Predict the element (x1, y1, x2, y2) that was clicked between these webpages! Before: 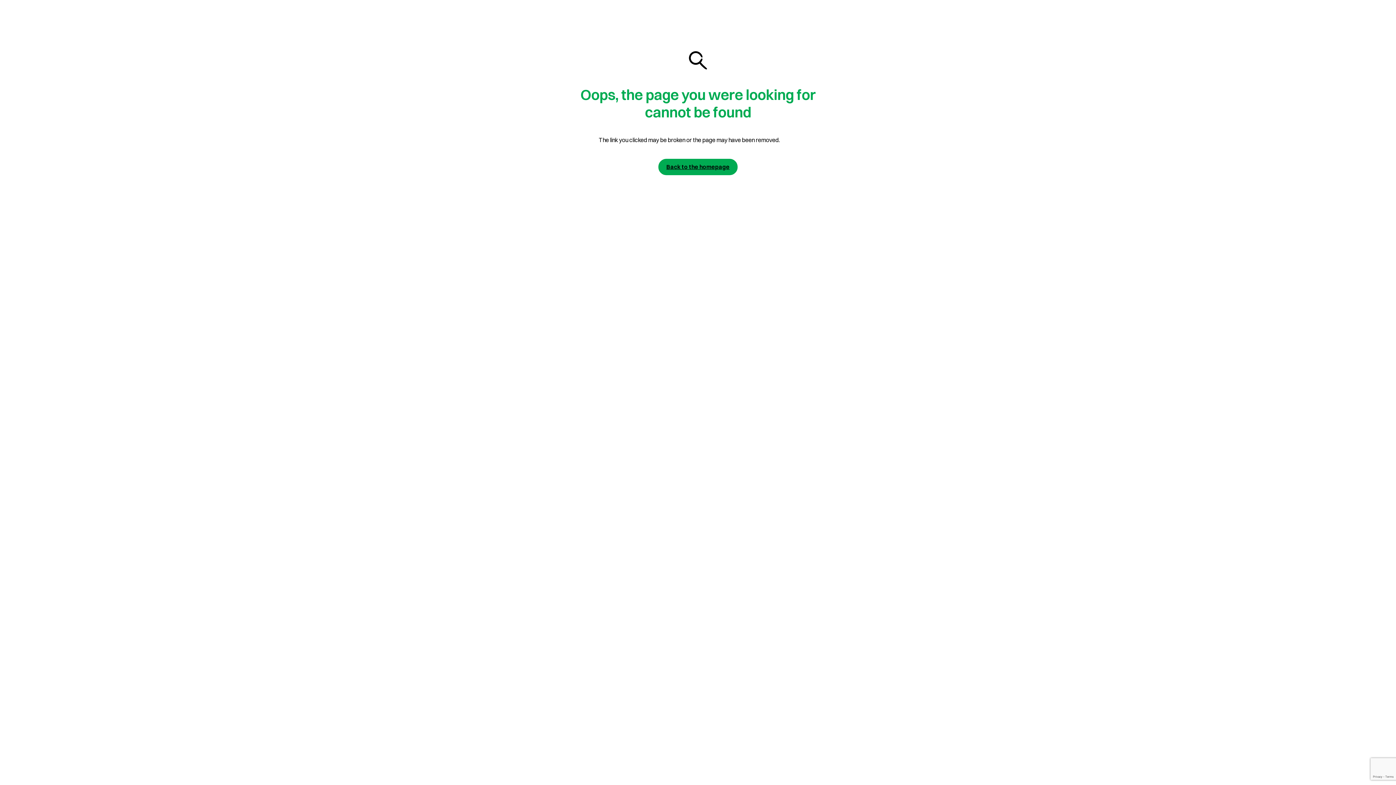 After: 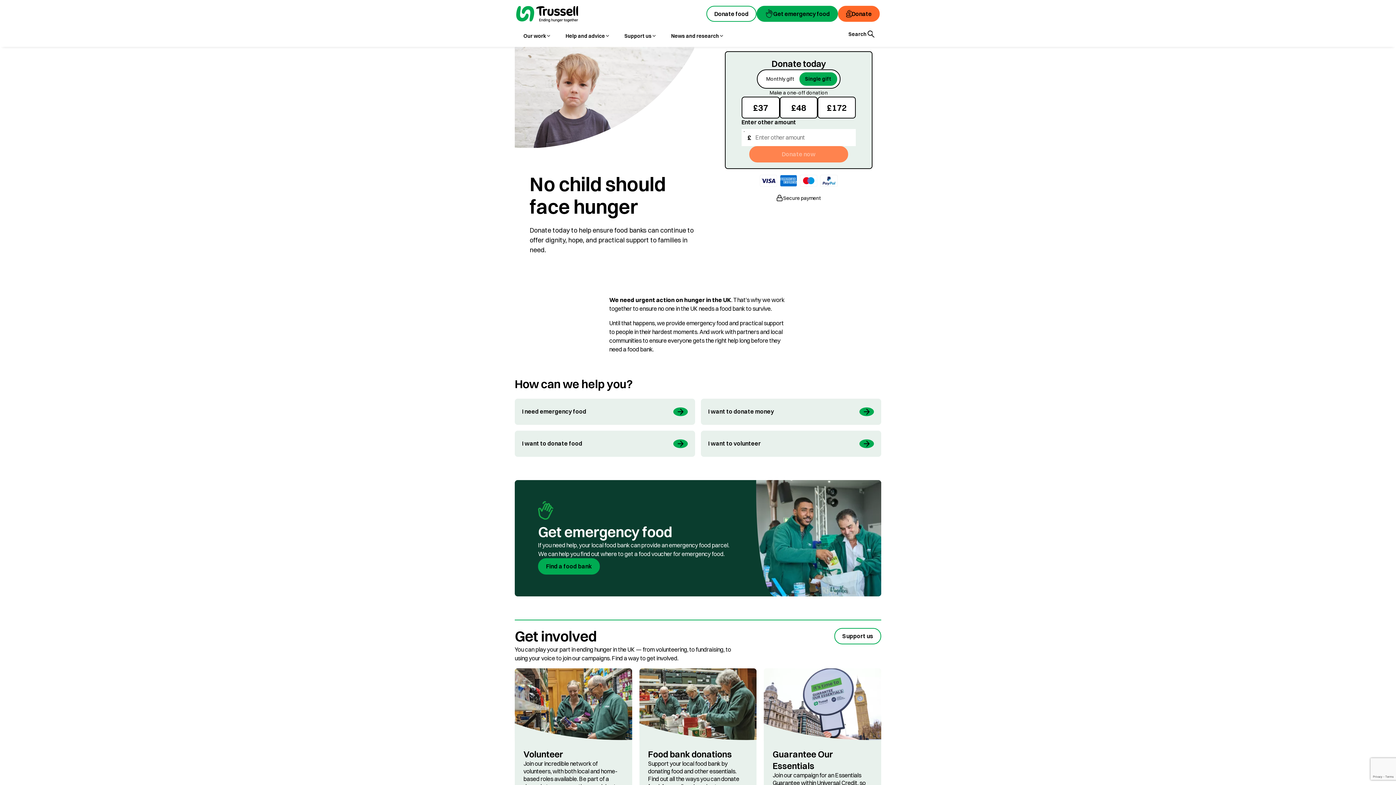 Action: label: Back to the homepage bbox: (658, 163, 737, 170)